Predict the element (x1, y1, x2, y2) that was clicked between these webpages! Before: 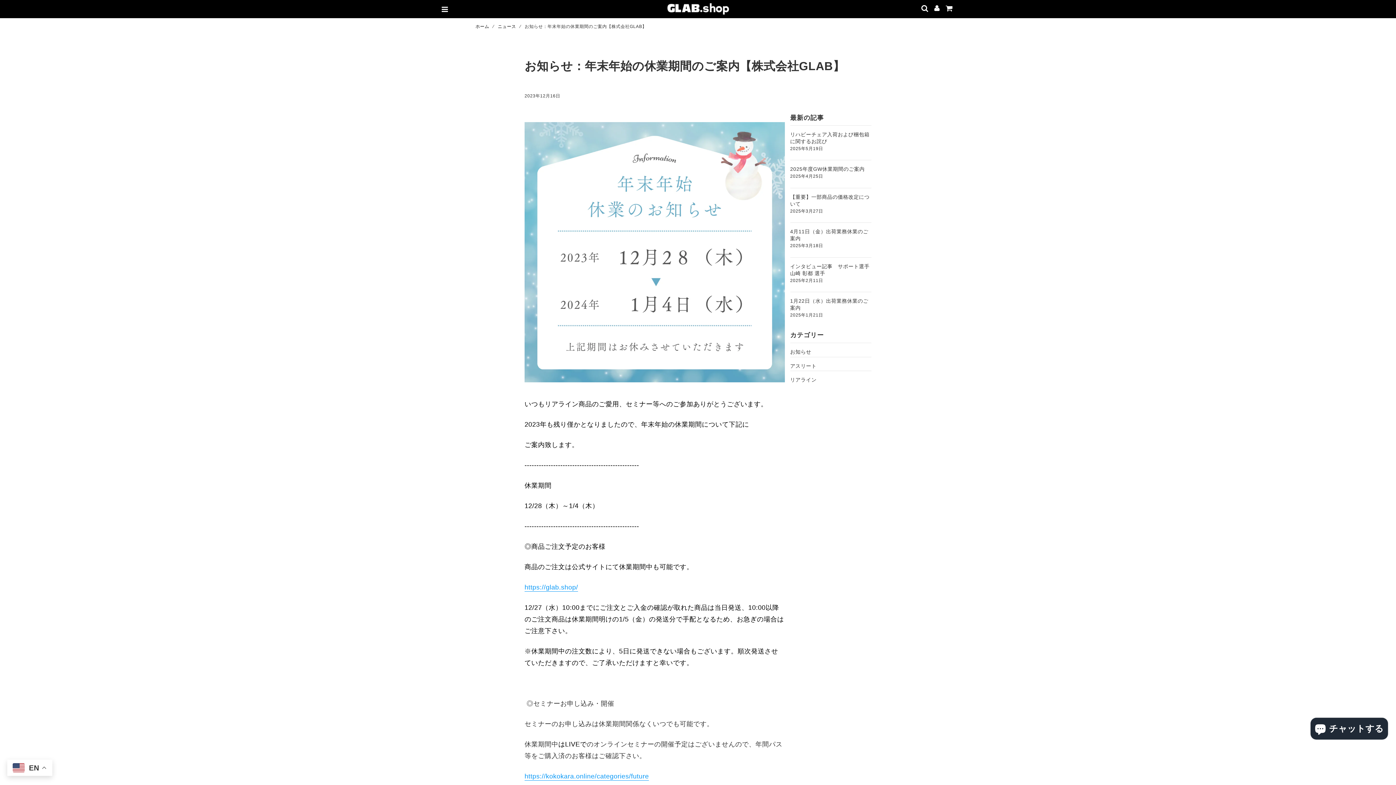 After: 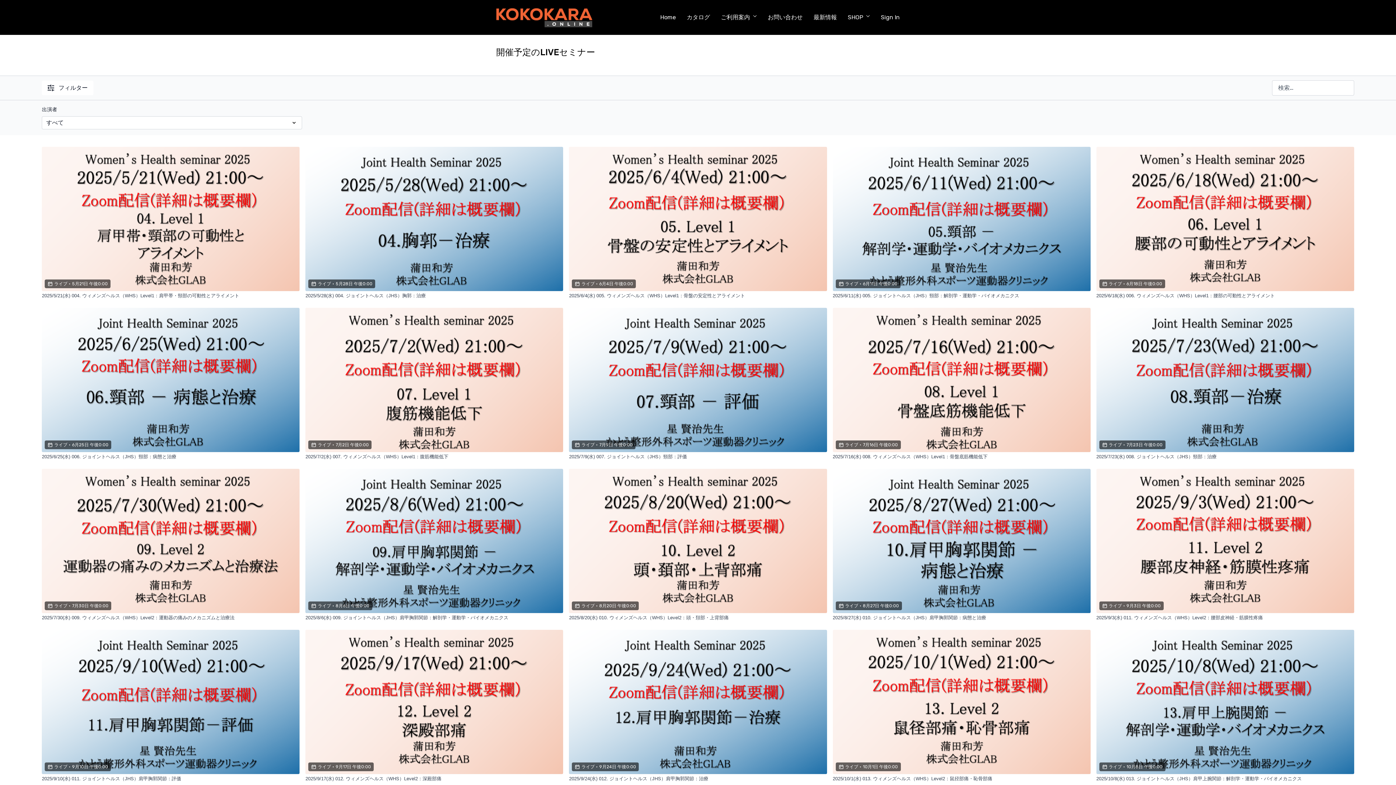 Action: label: https://kokokara.online/categories/future bbox: (524, 772, 649, 780)